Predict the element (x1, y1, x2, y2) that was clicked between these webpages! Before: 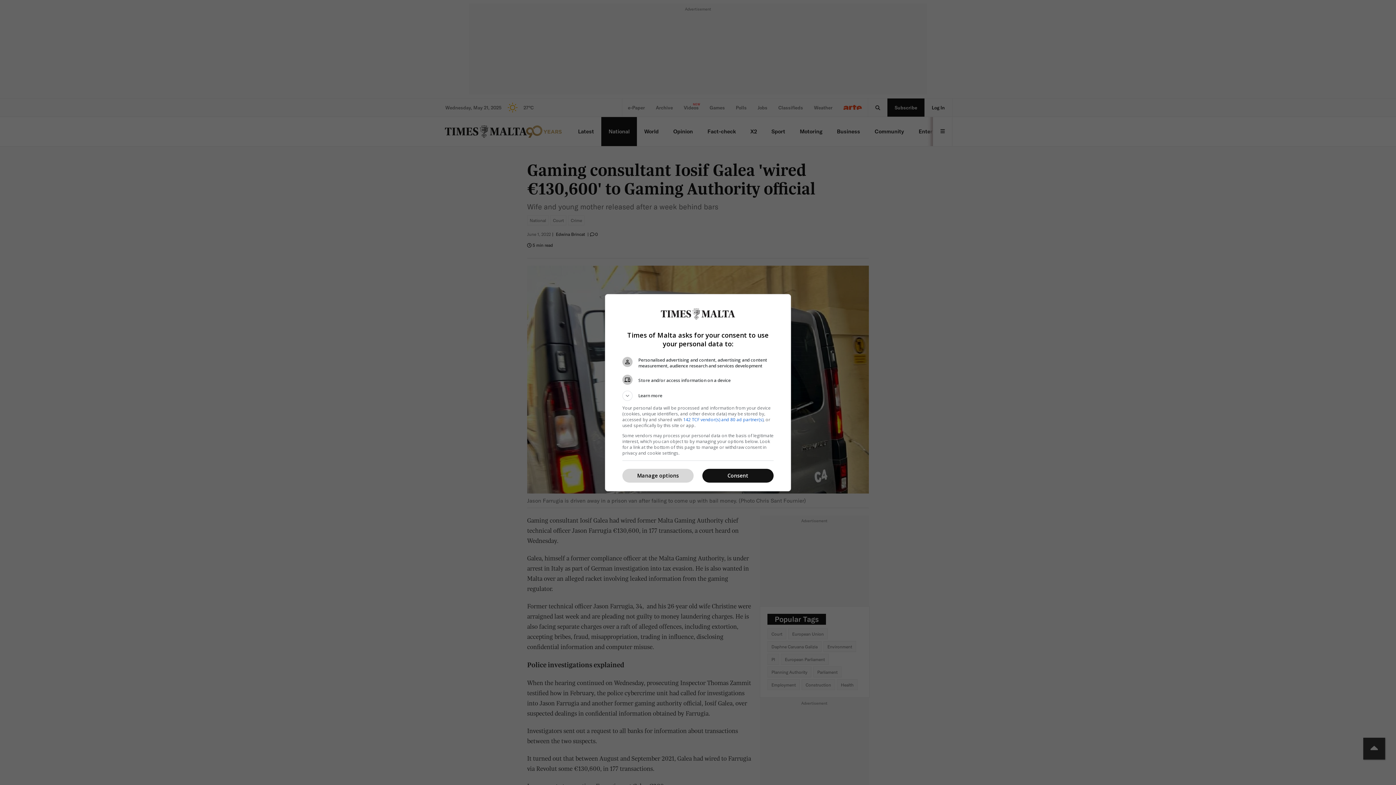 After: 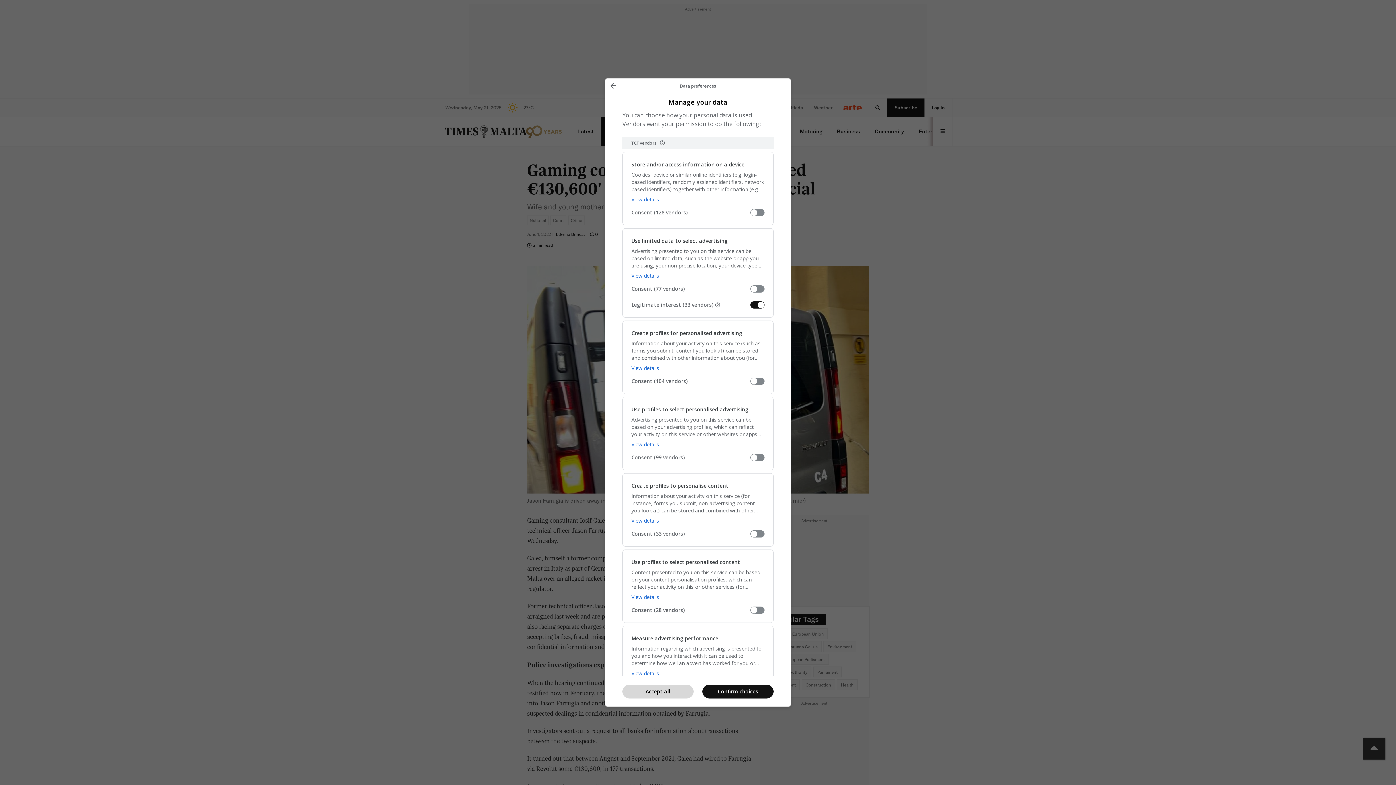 Action: label: Manage options bbox: (622, 469, 693, 482)